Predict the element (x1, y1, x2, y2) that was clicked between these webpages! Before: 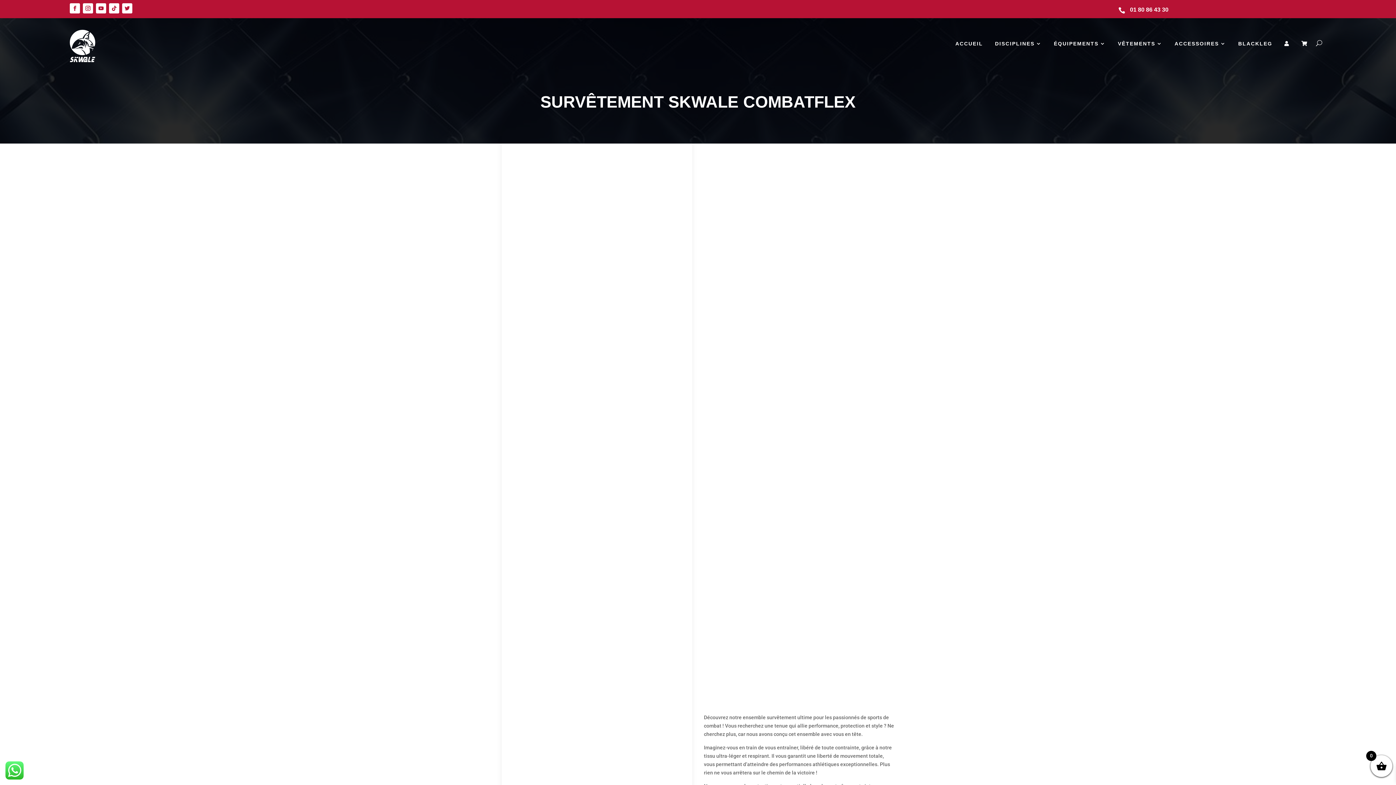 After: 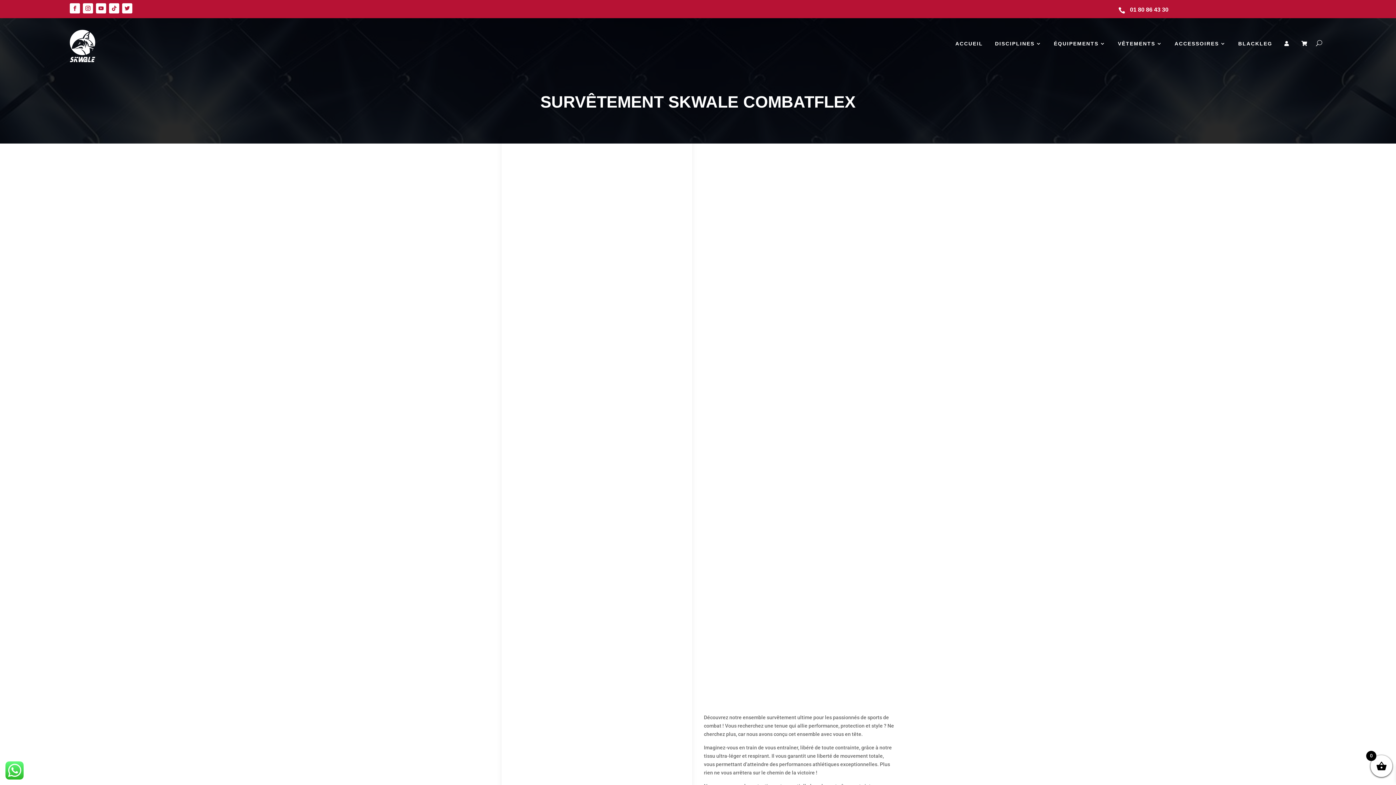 Action: bbox: (96, 3, 106, 13)